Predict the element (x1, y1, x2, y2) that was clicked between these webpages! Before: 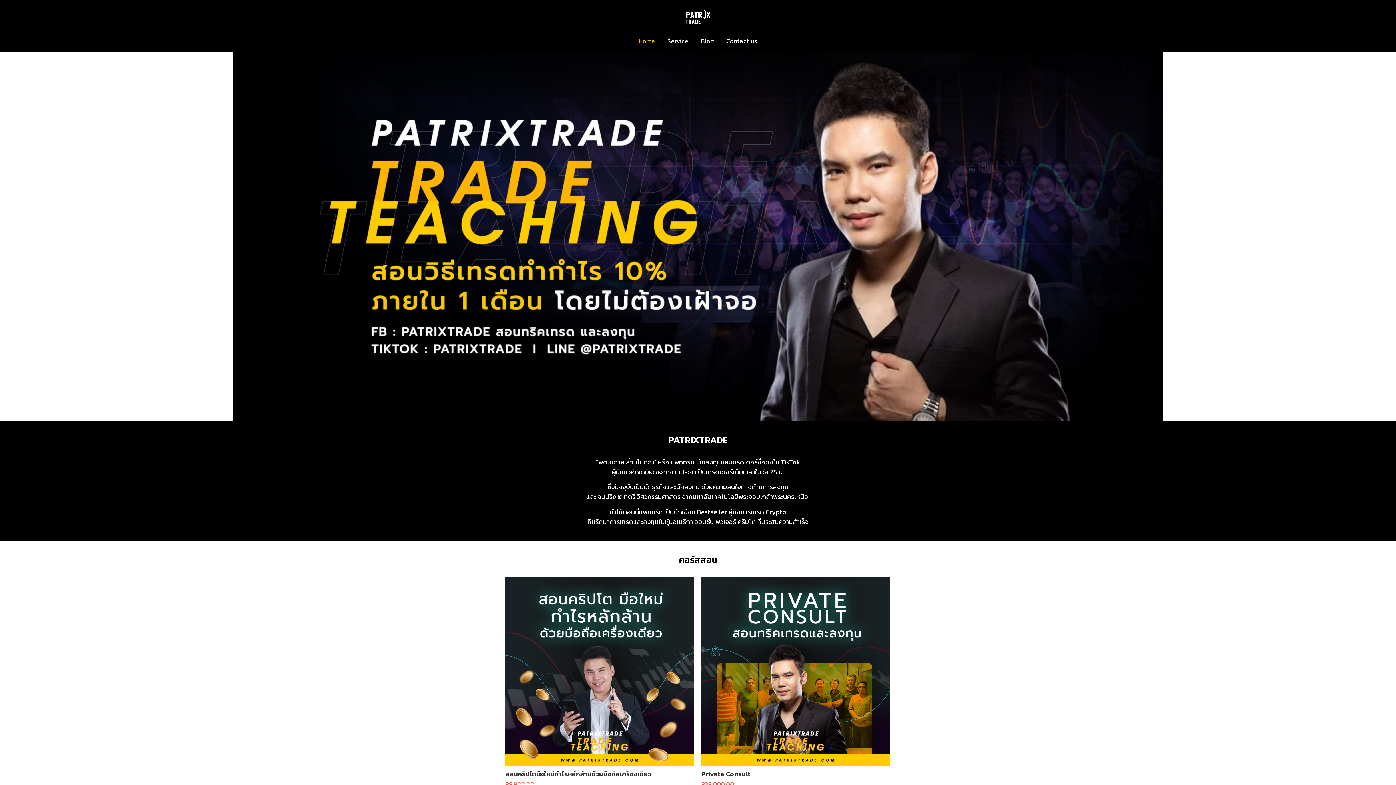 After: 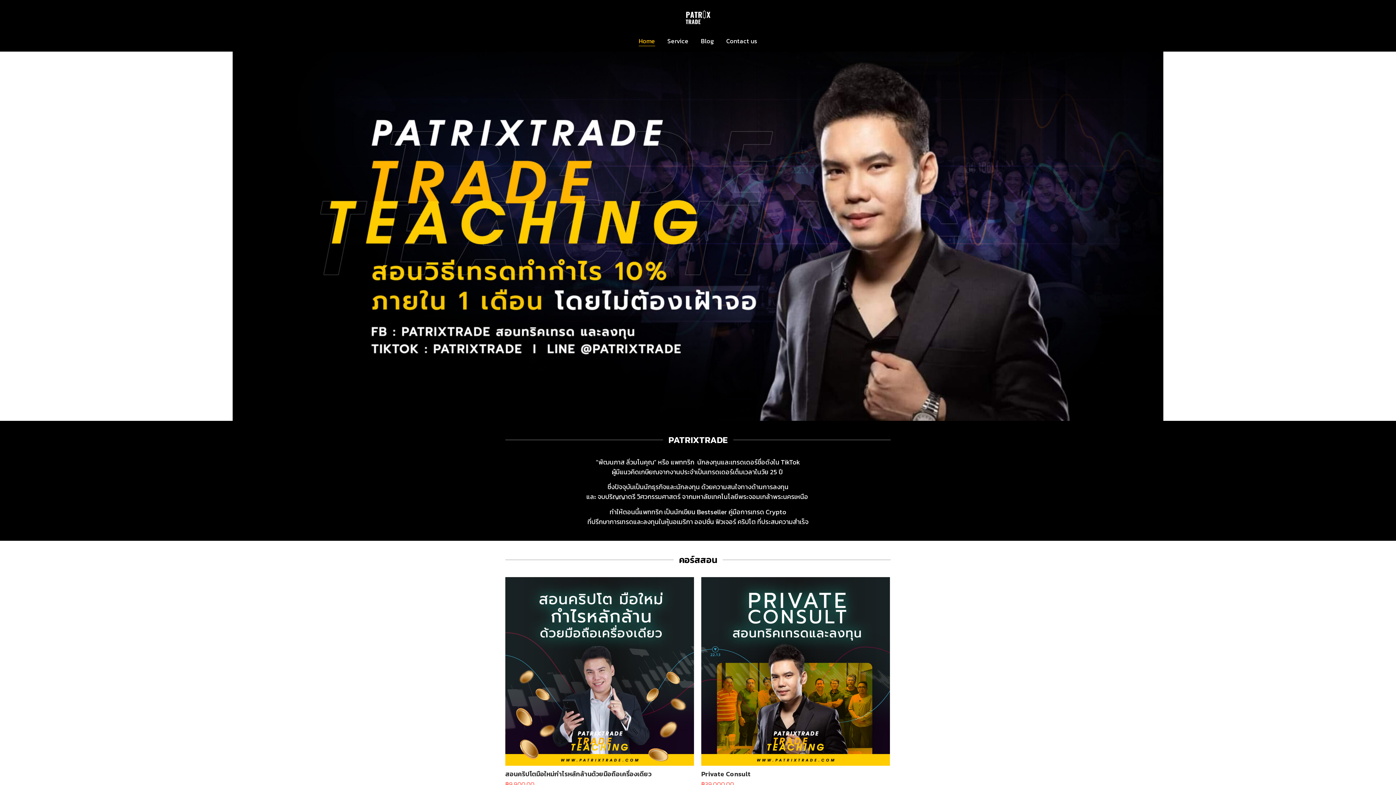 Action: bbox: (607, 3, 789, 30)